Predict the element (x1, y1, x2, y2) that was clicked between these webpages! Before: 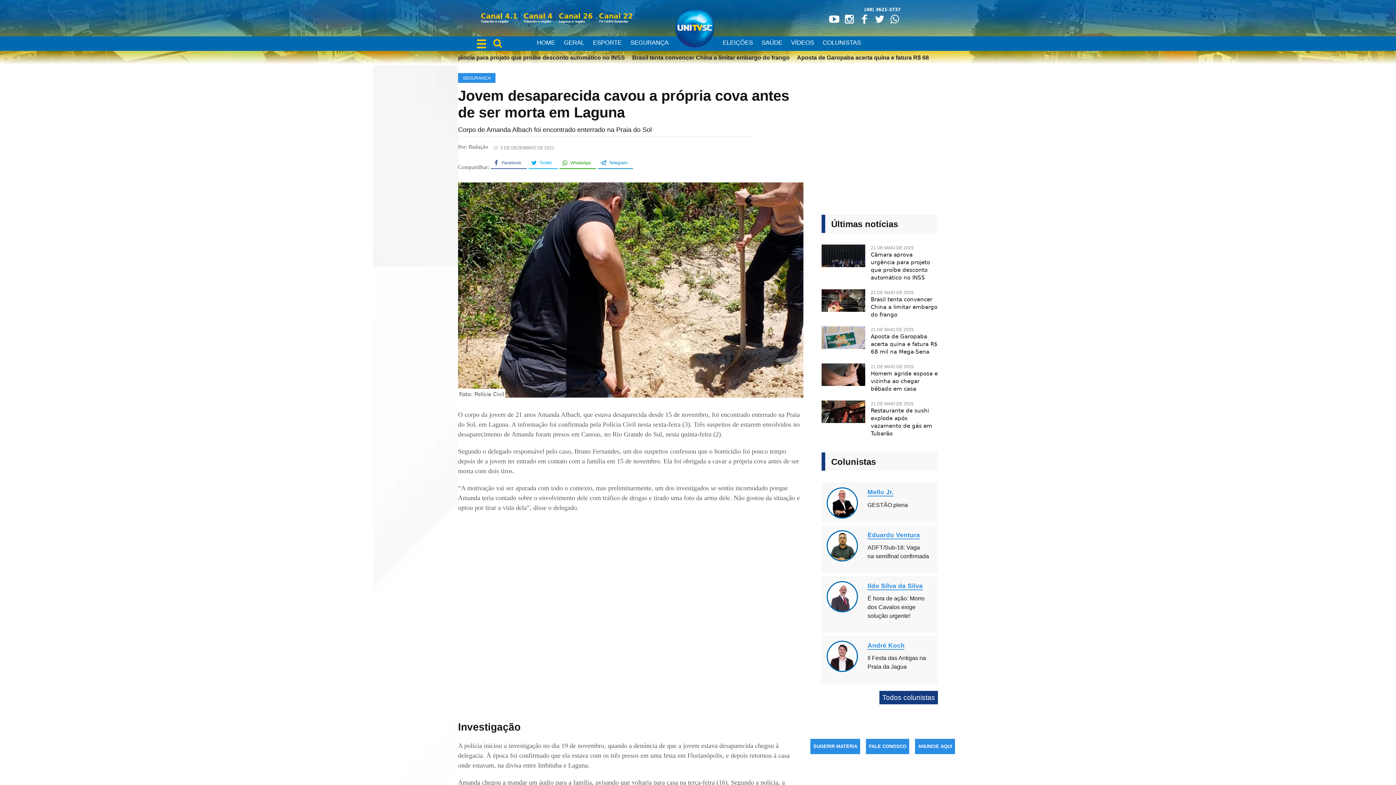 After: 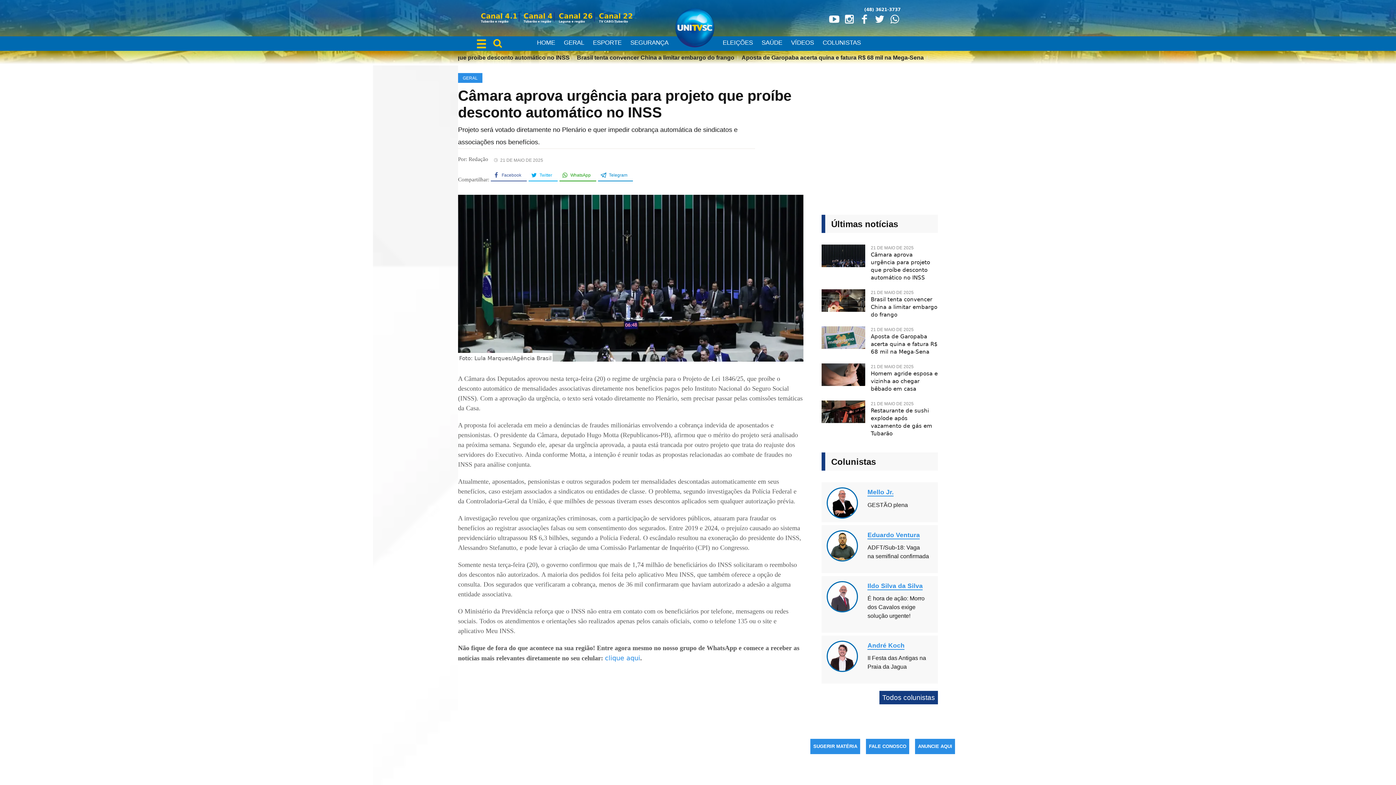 Action: bbox: (821, 237, 865, 280)